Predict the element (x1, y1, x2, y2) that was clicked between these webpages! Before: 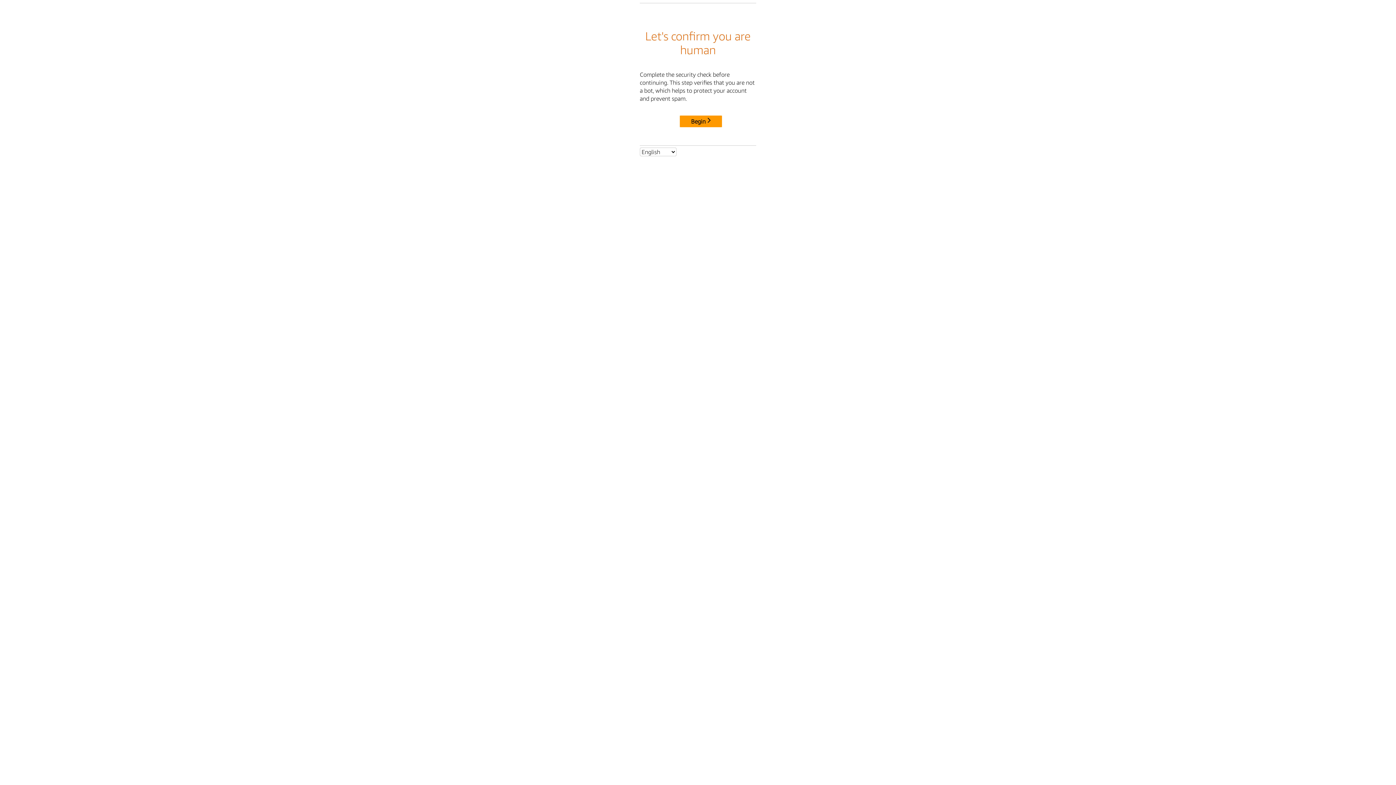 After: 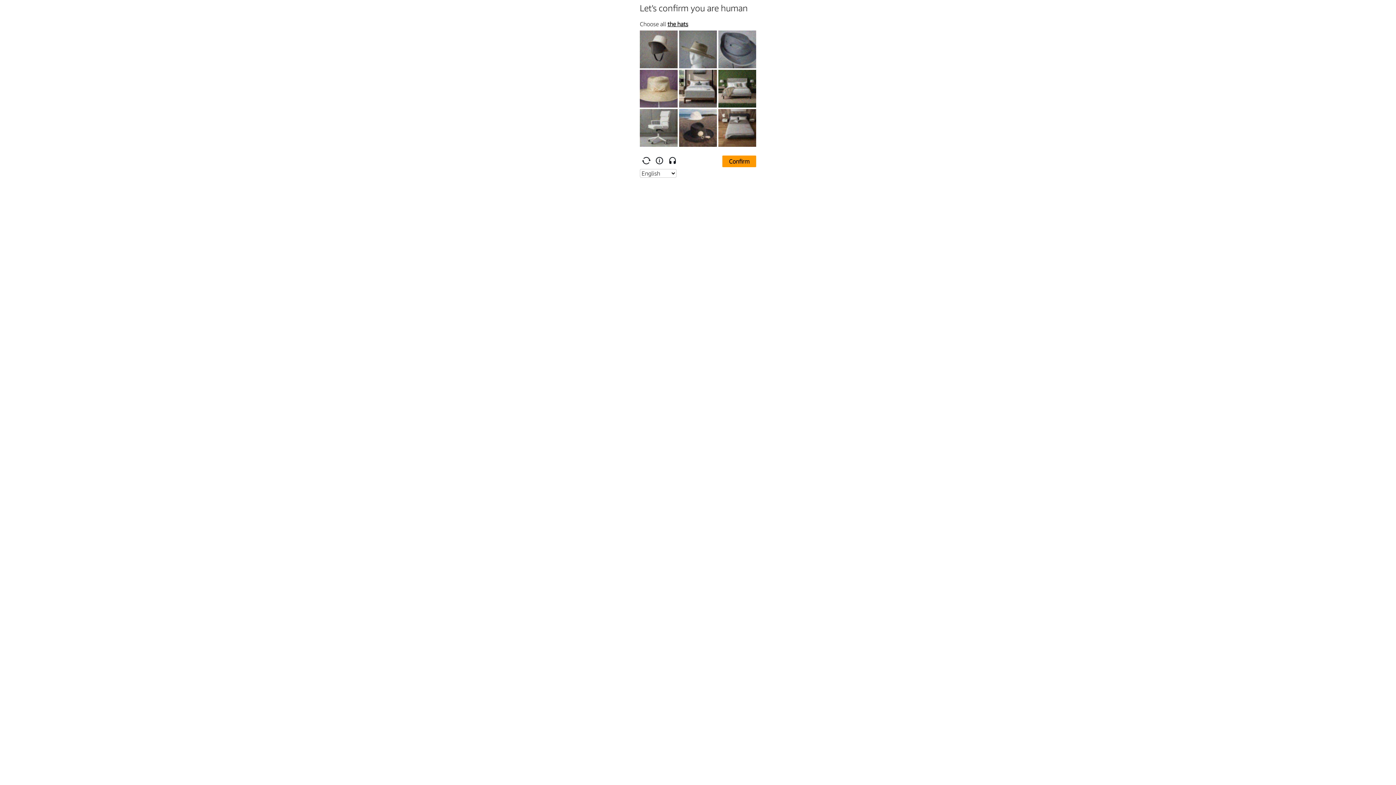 Action: label: Begin bbox: (680, 115, 722, 127)